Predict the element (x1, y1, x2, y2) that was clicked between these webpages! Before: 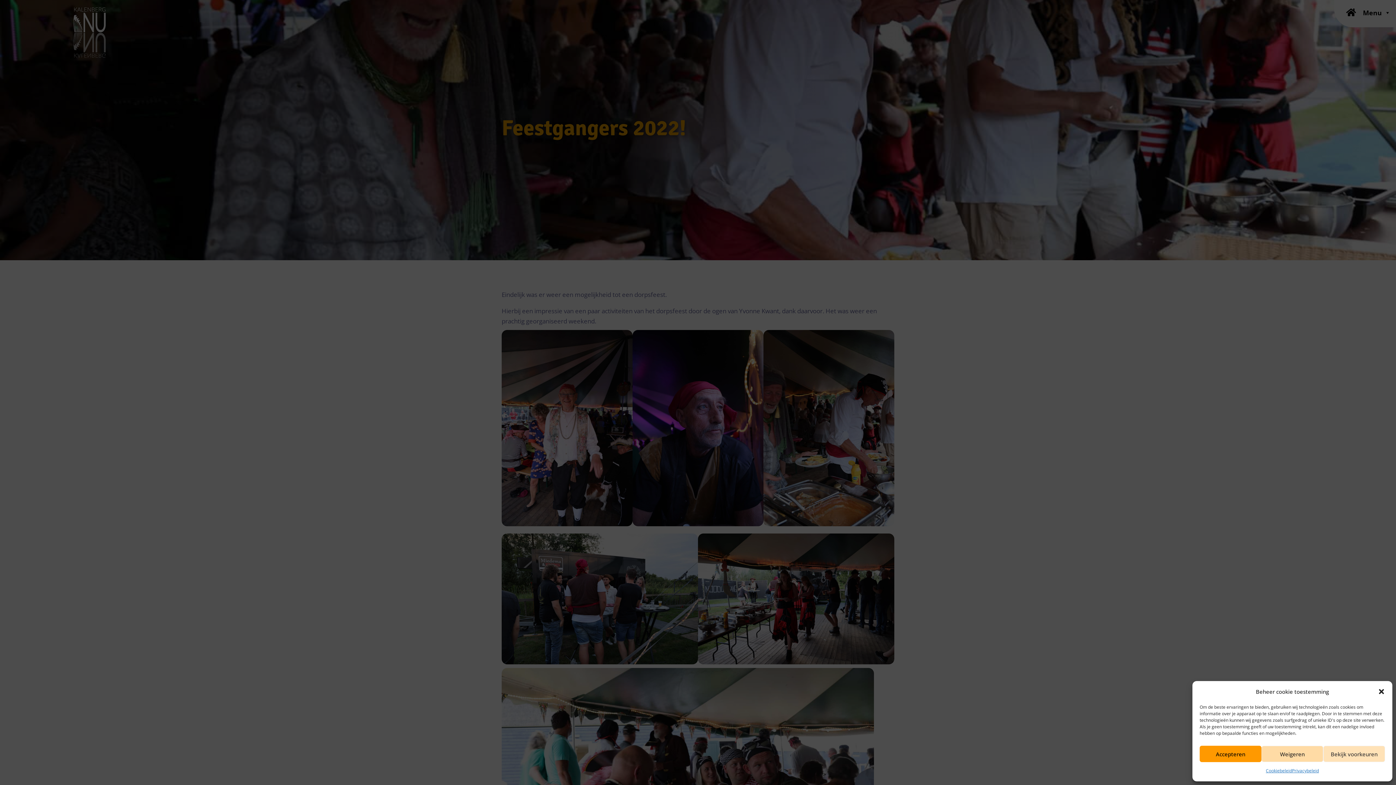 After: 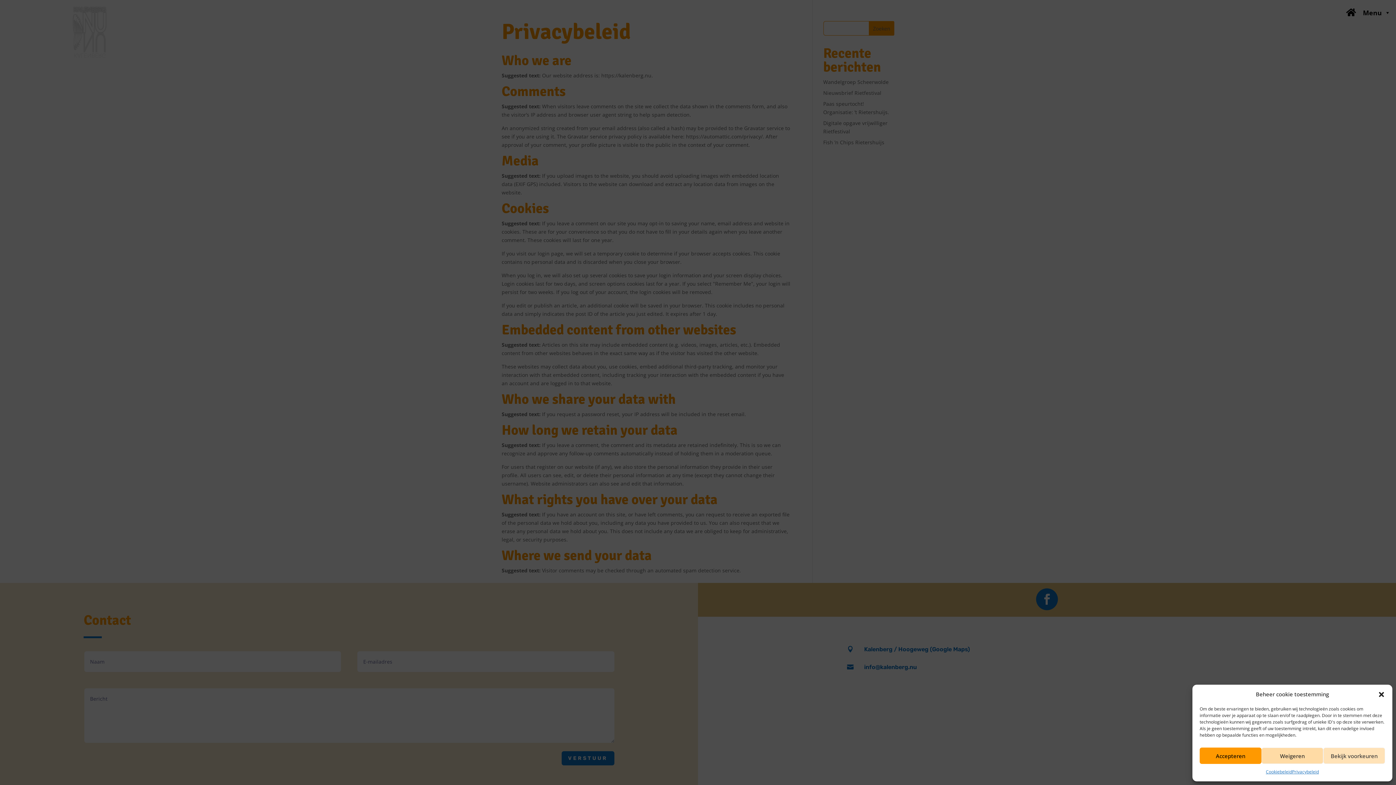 Action: bbox: (1292, 766, 1319, 776) label: Privacybeleid